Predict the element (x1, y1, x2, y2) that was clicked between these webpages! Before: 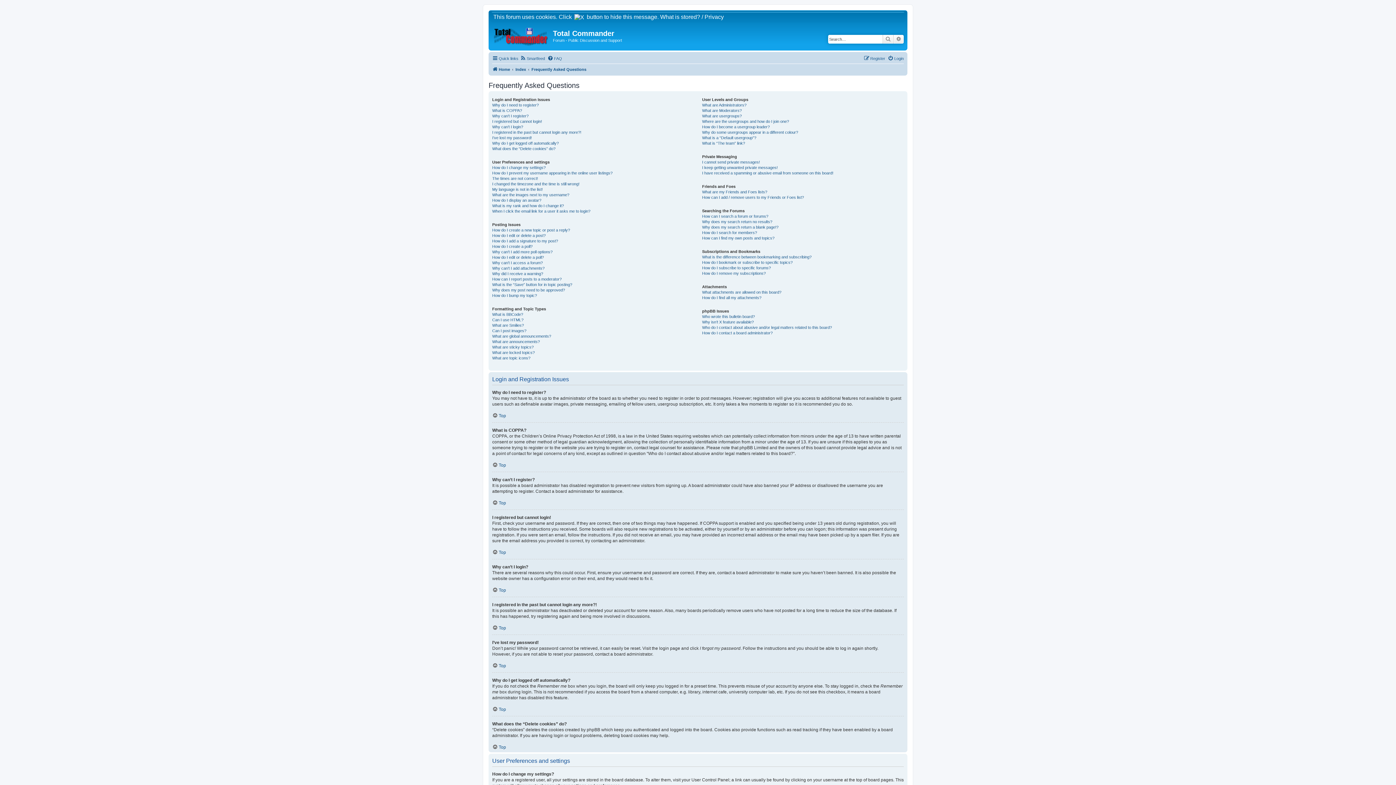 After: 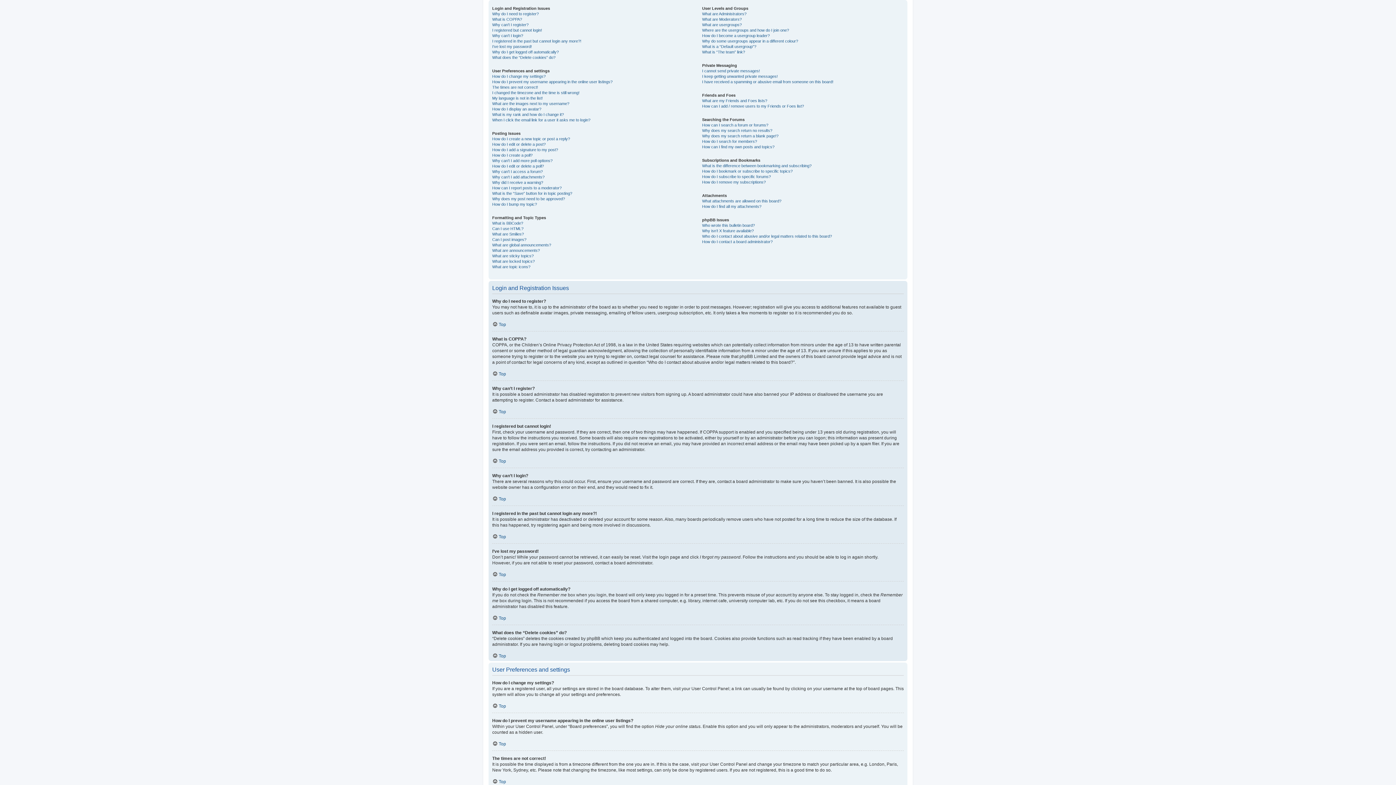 Action: label: Top bbox: (492, 663, 506, 668)